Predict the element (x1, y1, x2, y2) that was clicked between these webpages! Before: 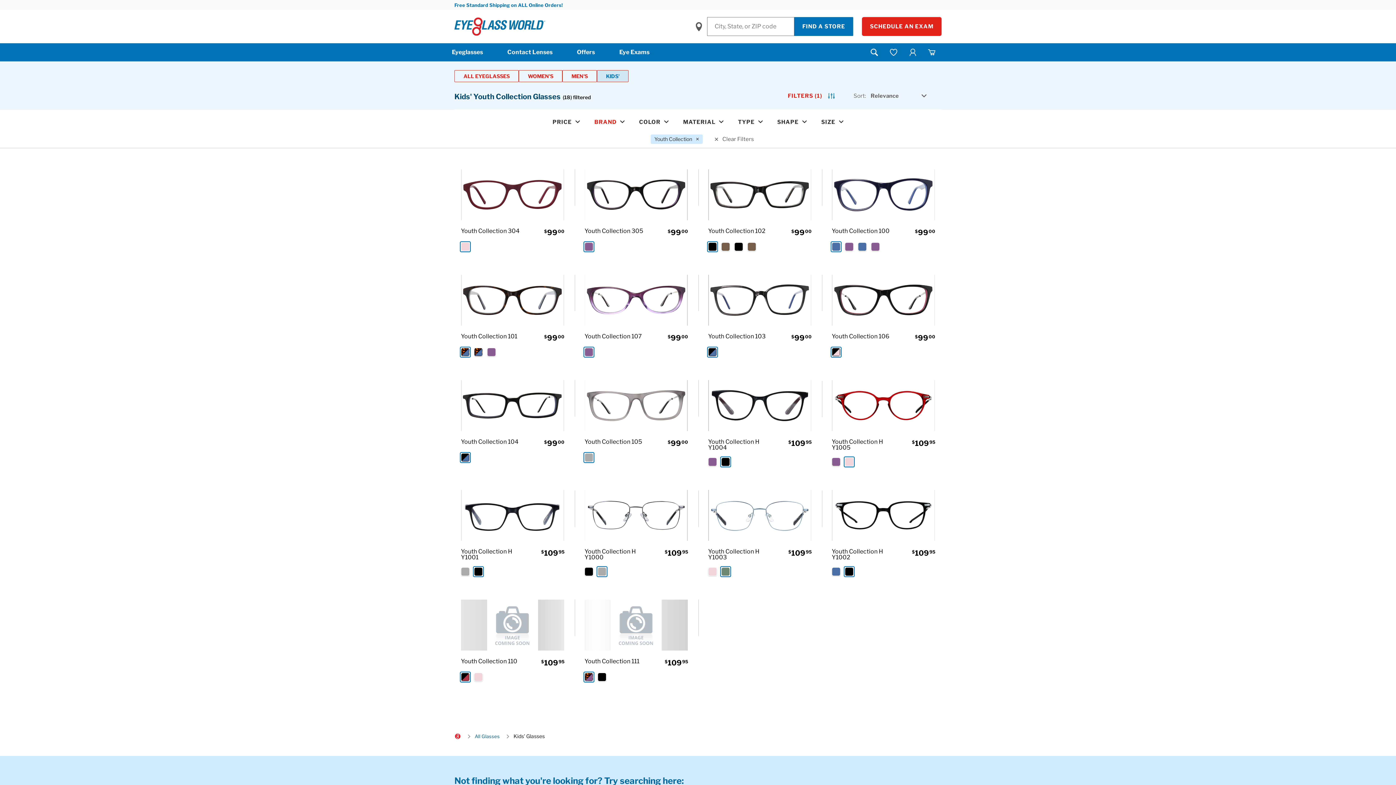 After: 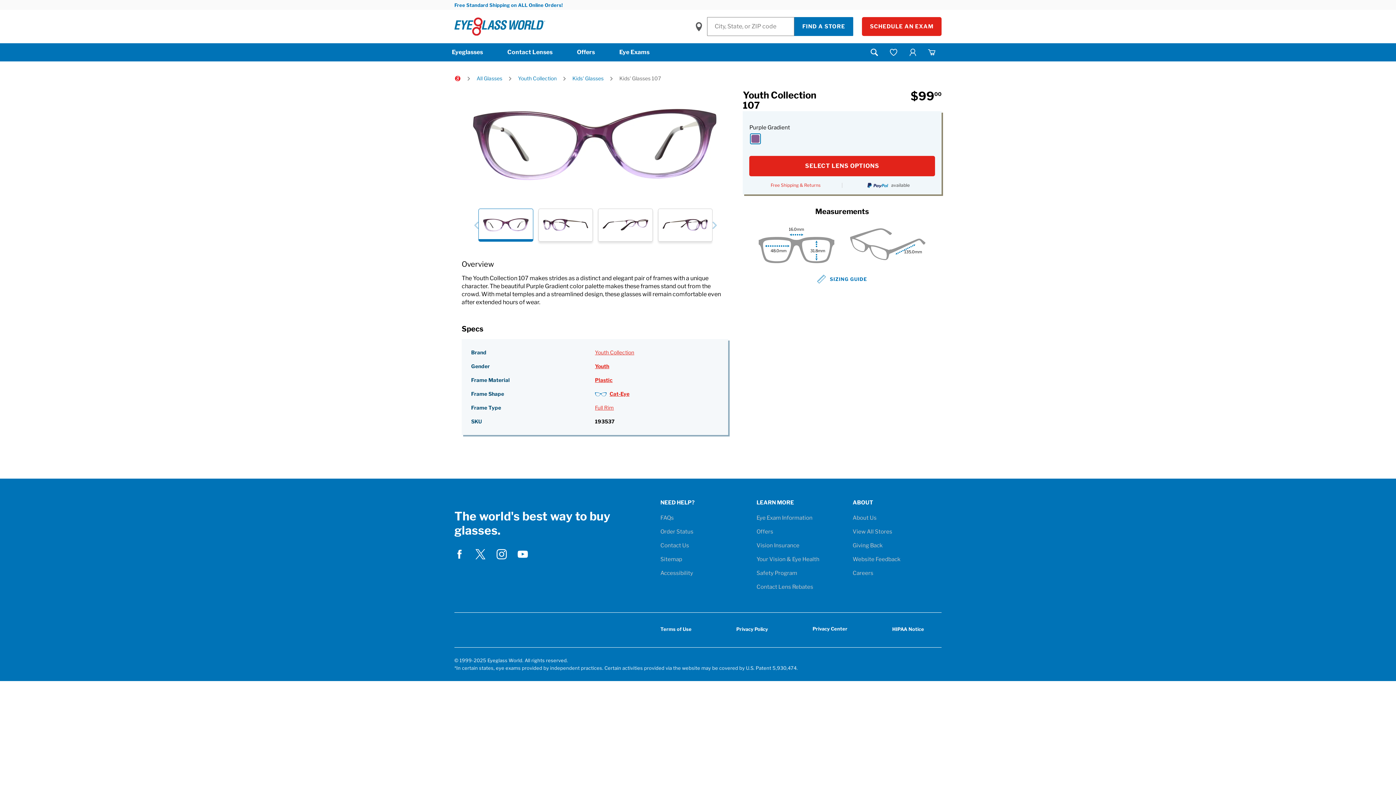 Action: label: Youth Collection 107
$99.00 bbox: (573, 261, 698, 350)